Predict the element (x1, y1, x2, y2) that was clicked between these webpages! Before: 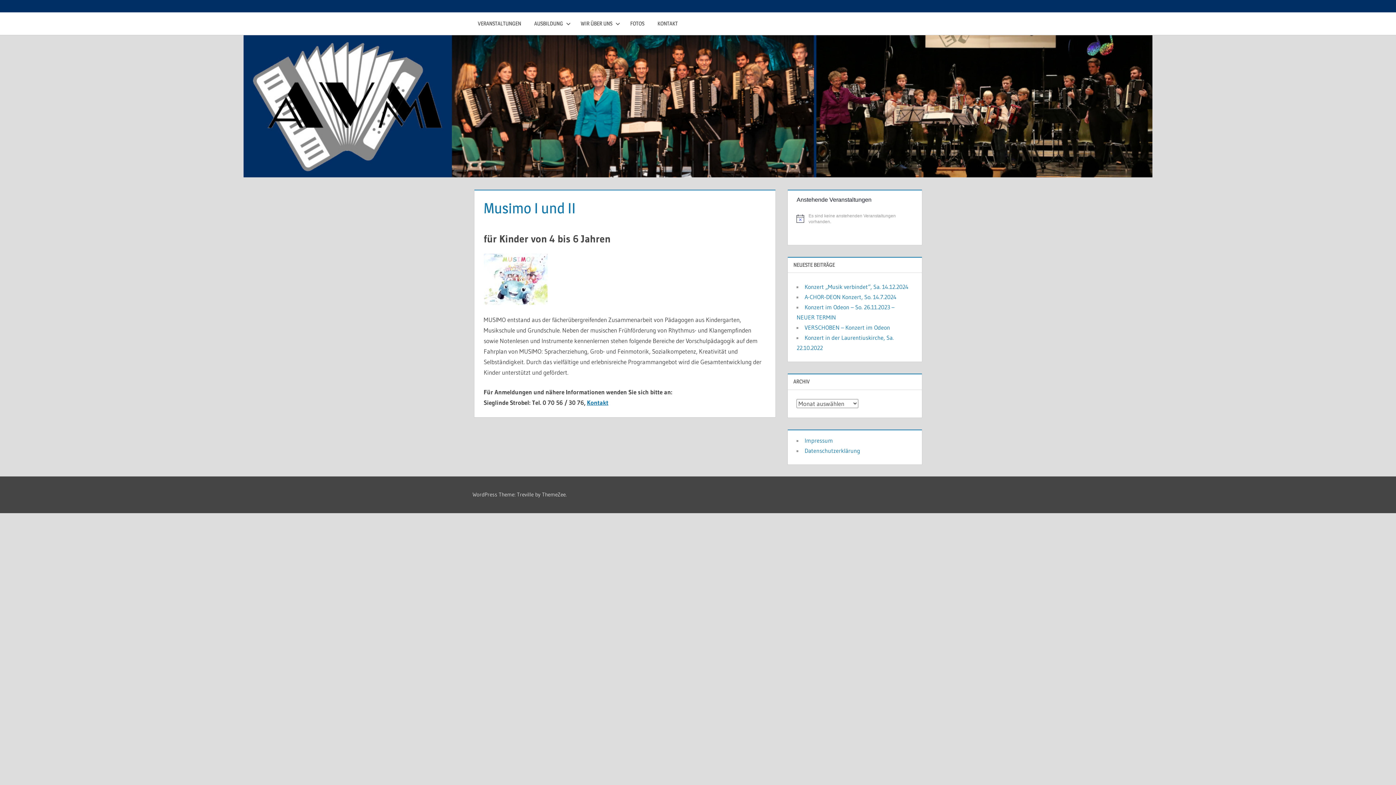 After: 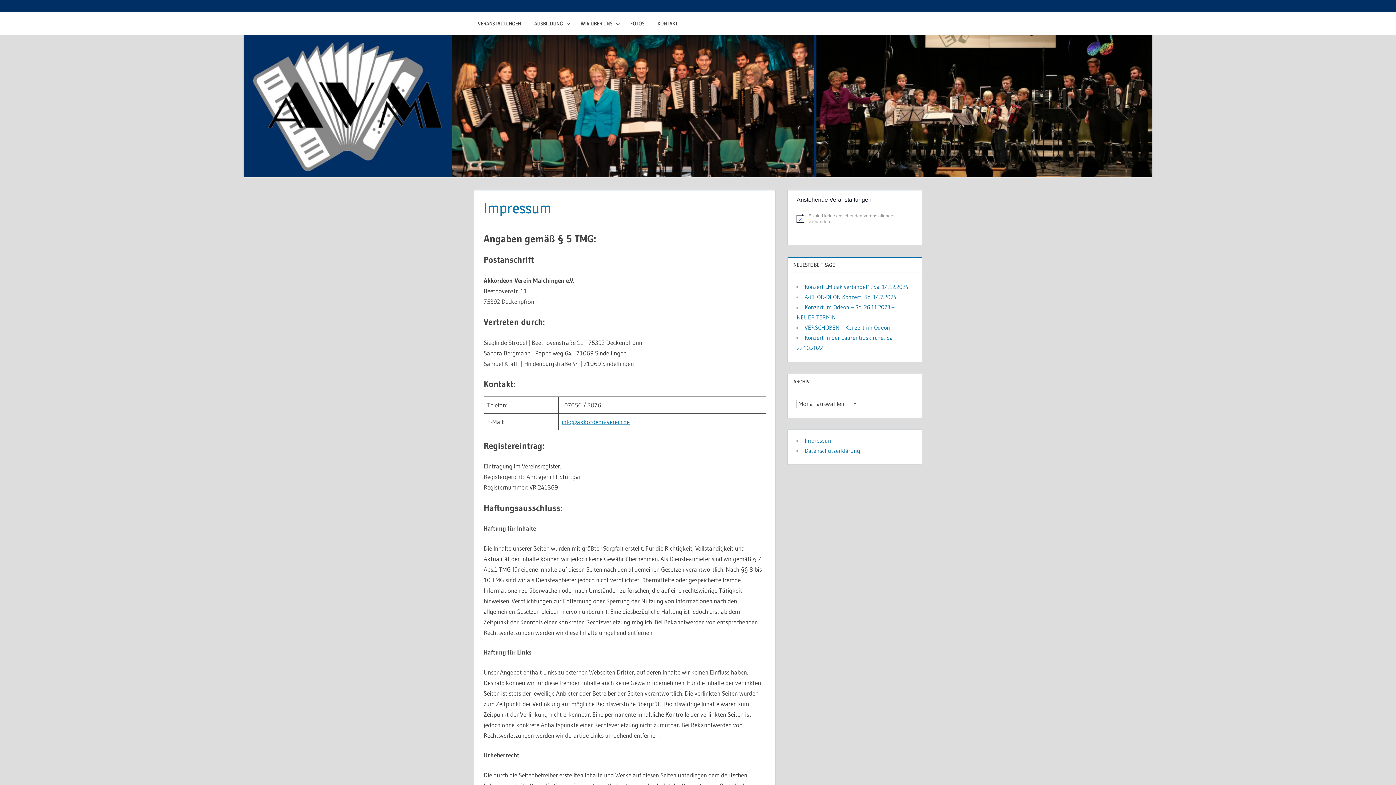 Action: bbox: (804, 436, 833, 444) label: Impressum